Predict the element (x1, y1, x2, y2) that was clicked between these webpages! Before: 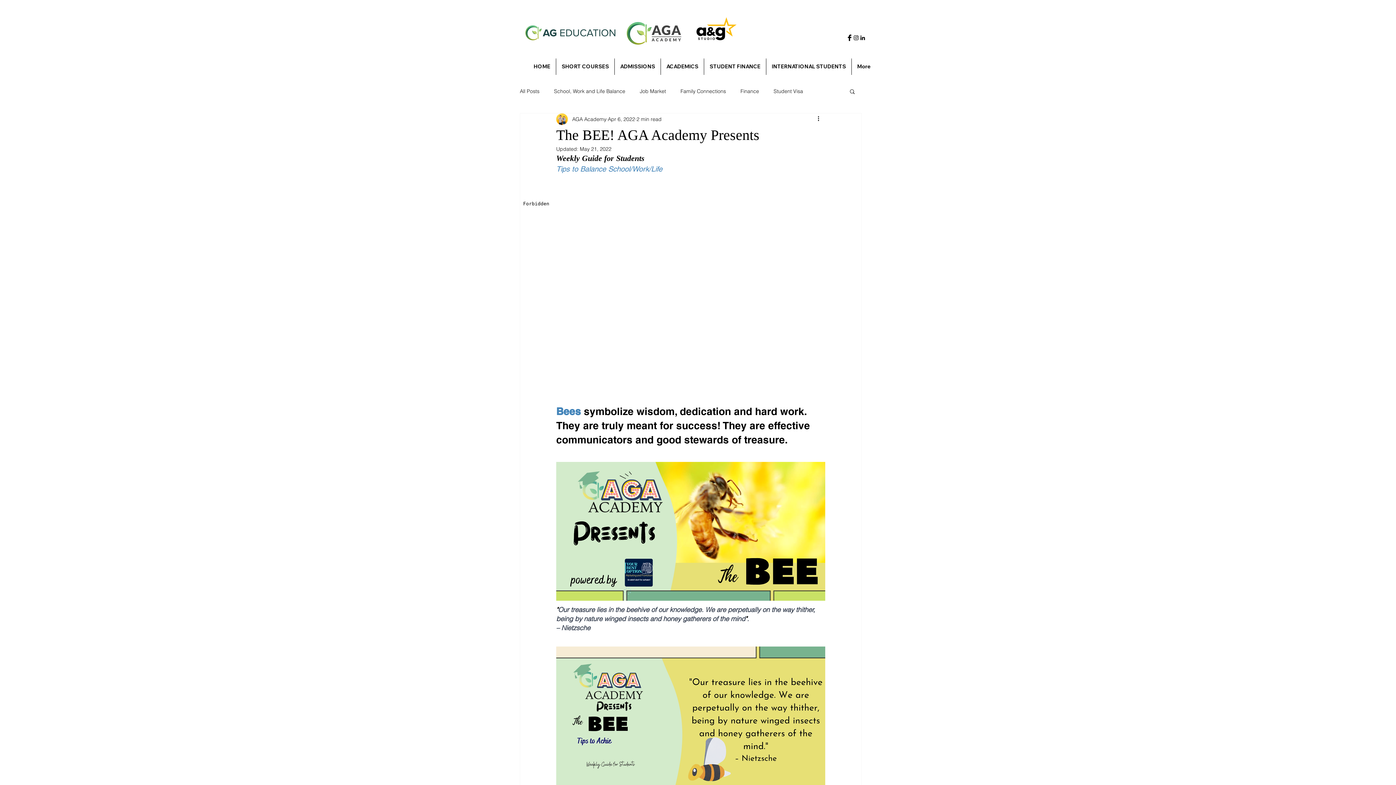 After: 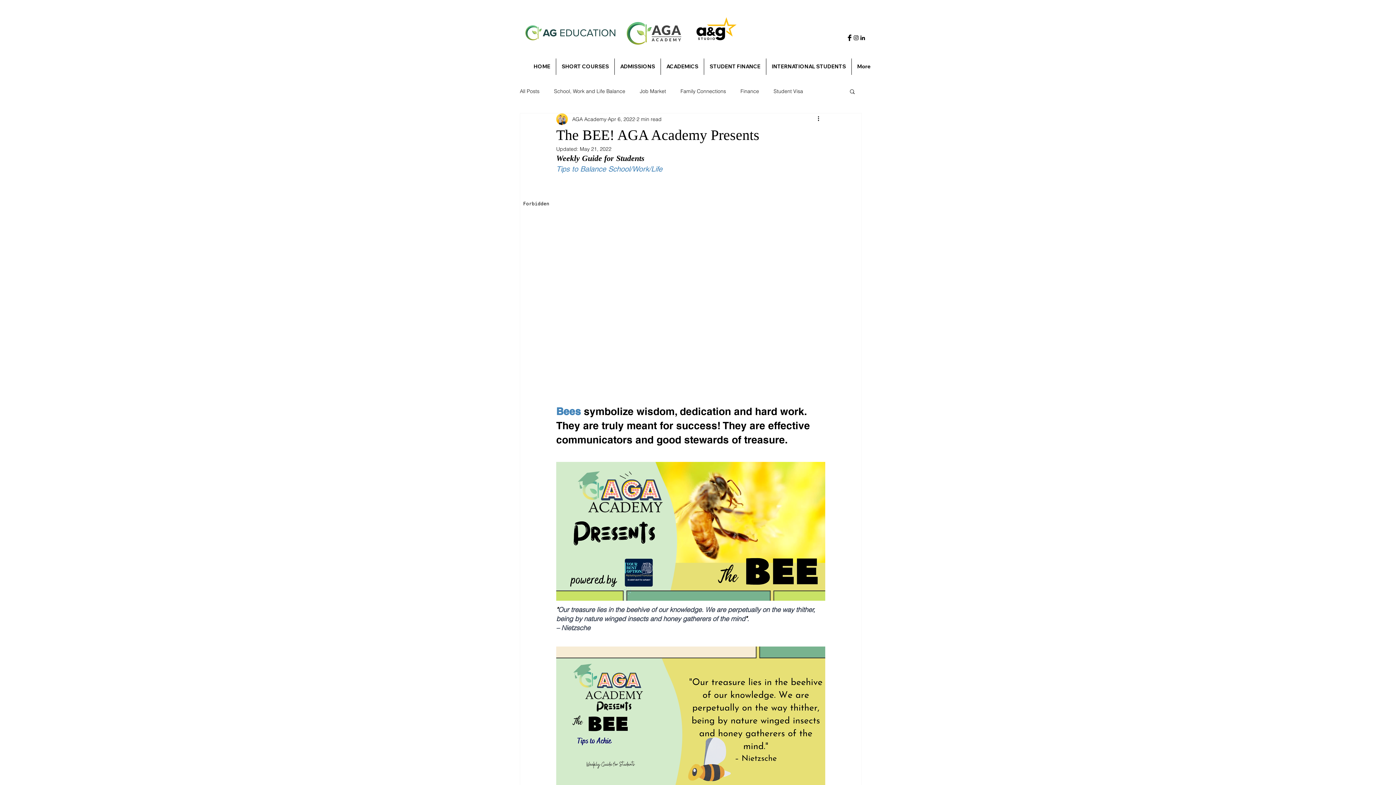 Action: bbox: (859, 34, 866, 41) label: LinkedIn